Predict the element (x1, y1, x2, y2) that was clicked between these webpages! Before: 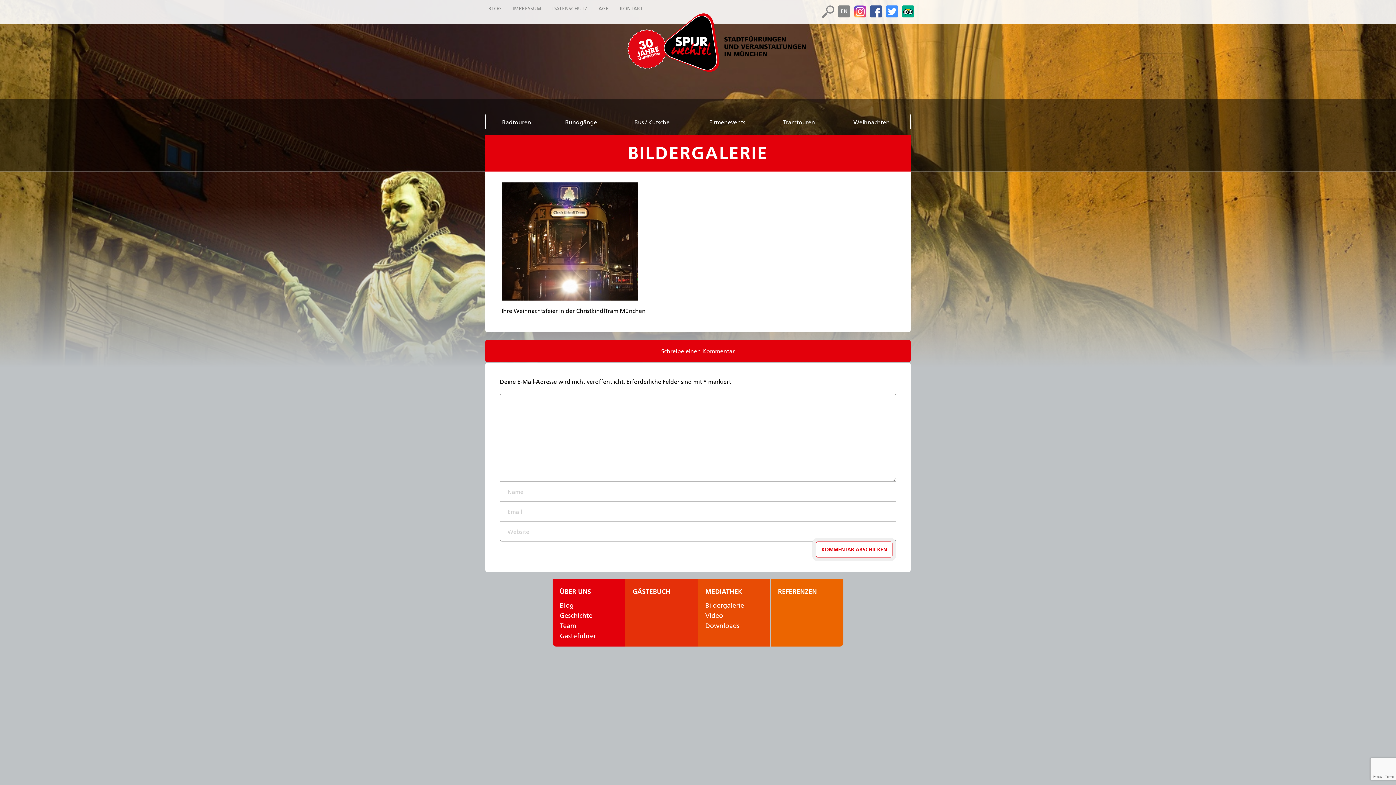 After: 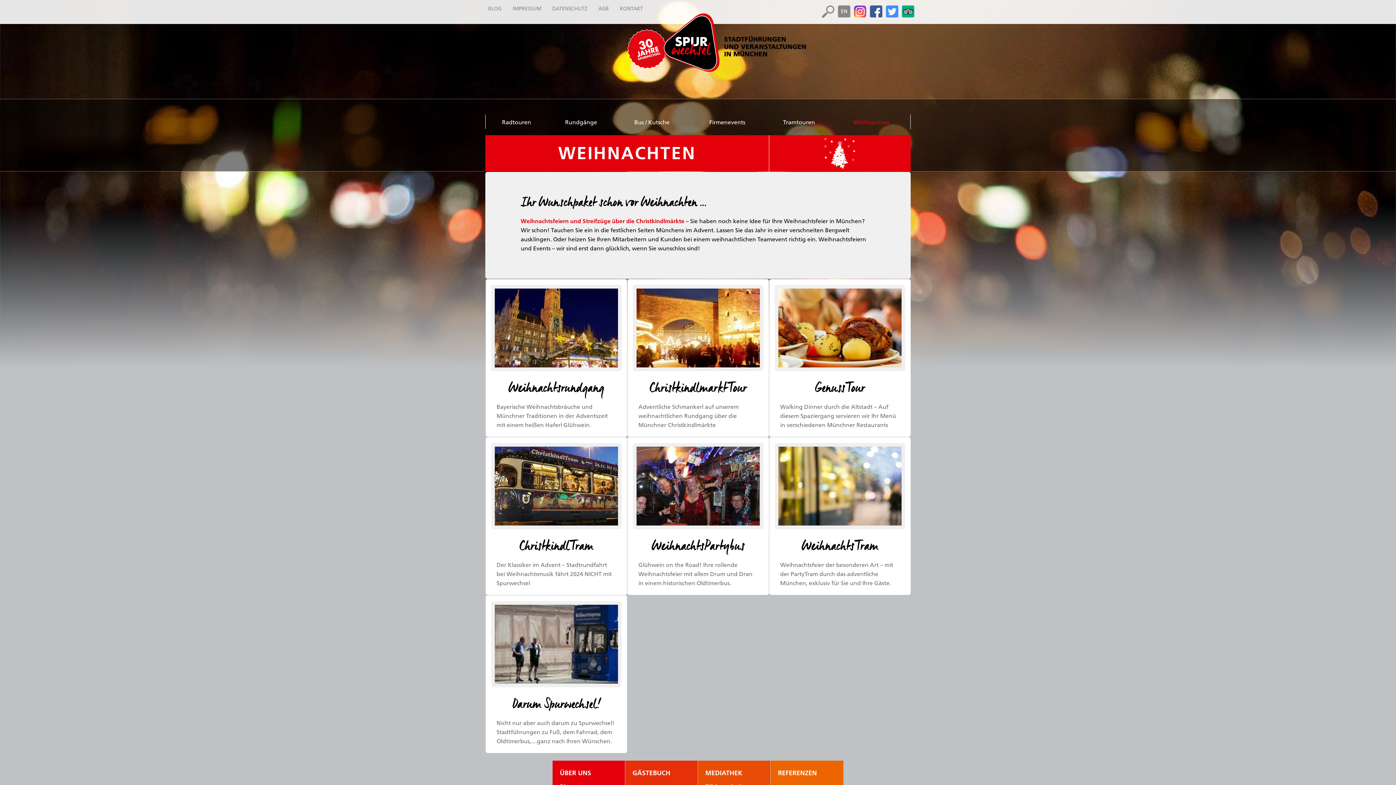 Action: bbox: (833, 114, 910, 129) label: Weihnachten